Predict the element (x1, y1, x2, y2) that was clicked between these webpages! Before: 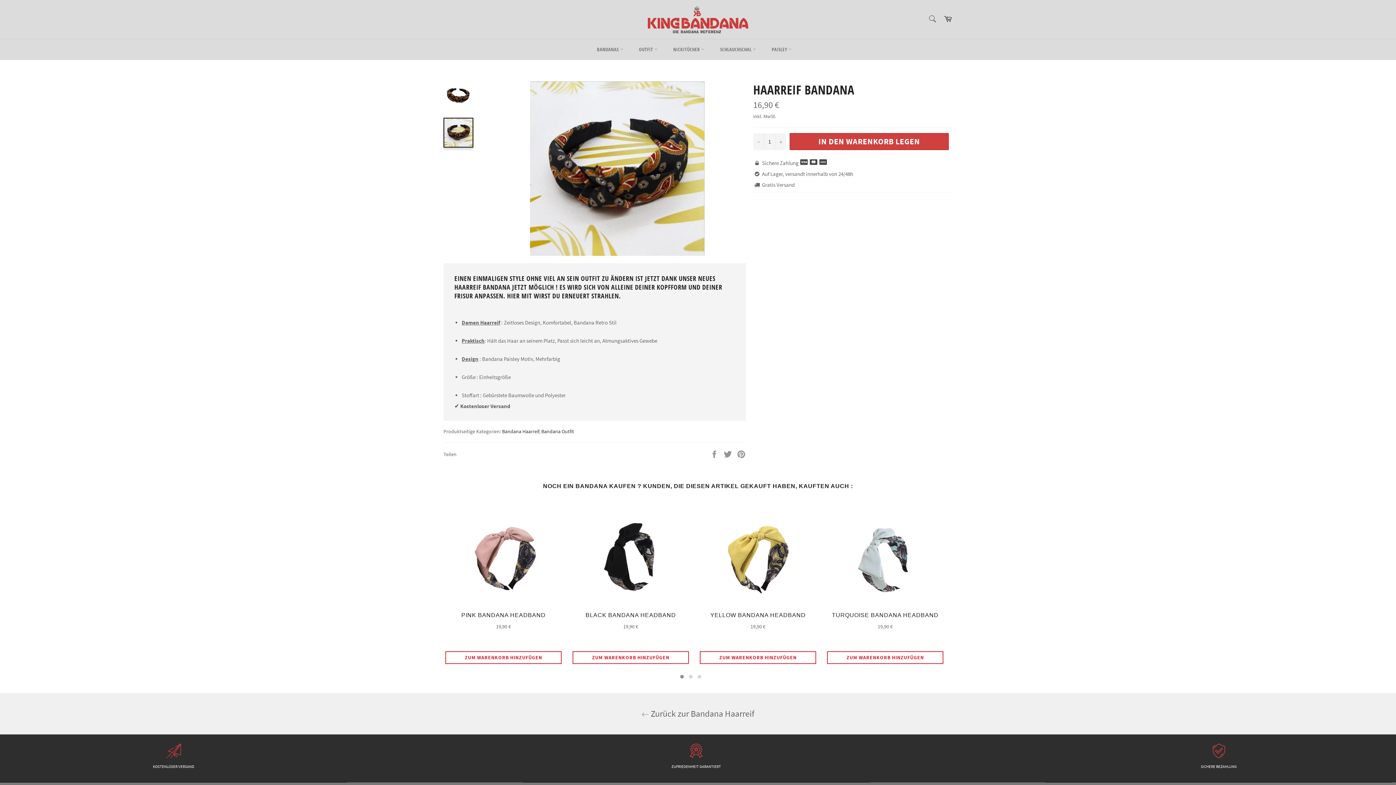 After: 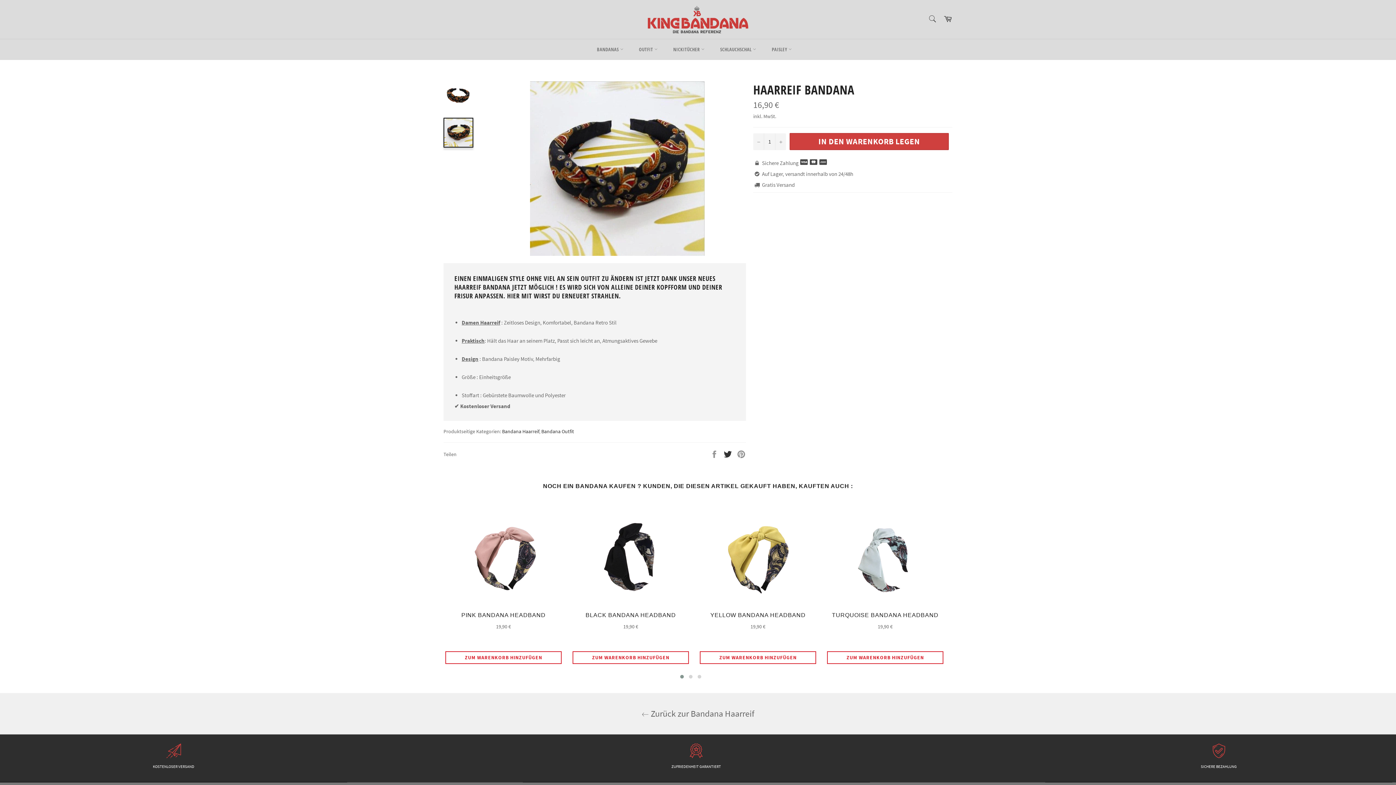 Action: label:  
Auf Twitter twittern bbox: (723, 450, 733, 457)